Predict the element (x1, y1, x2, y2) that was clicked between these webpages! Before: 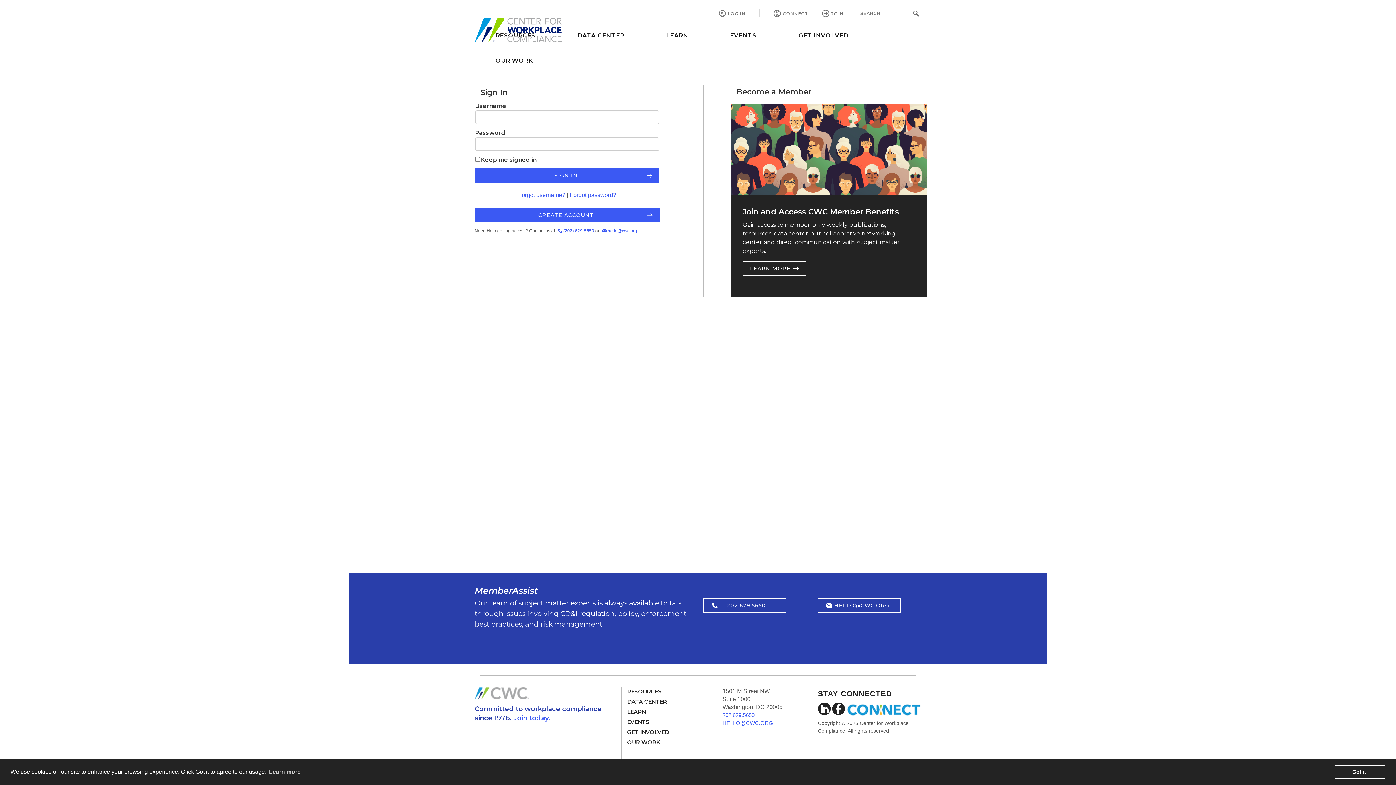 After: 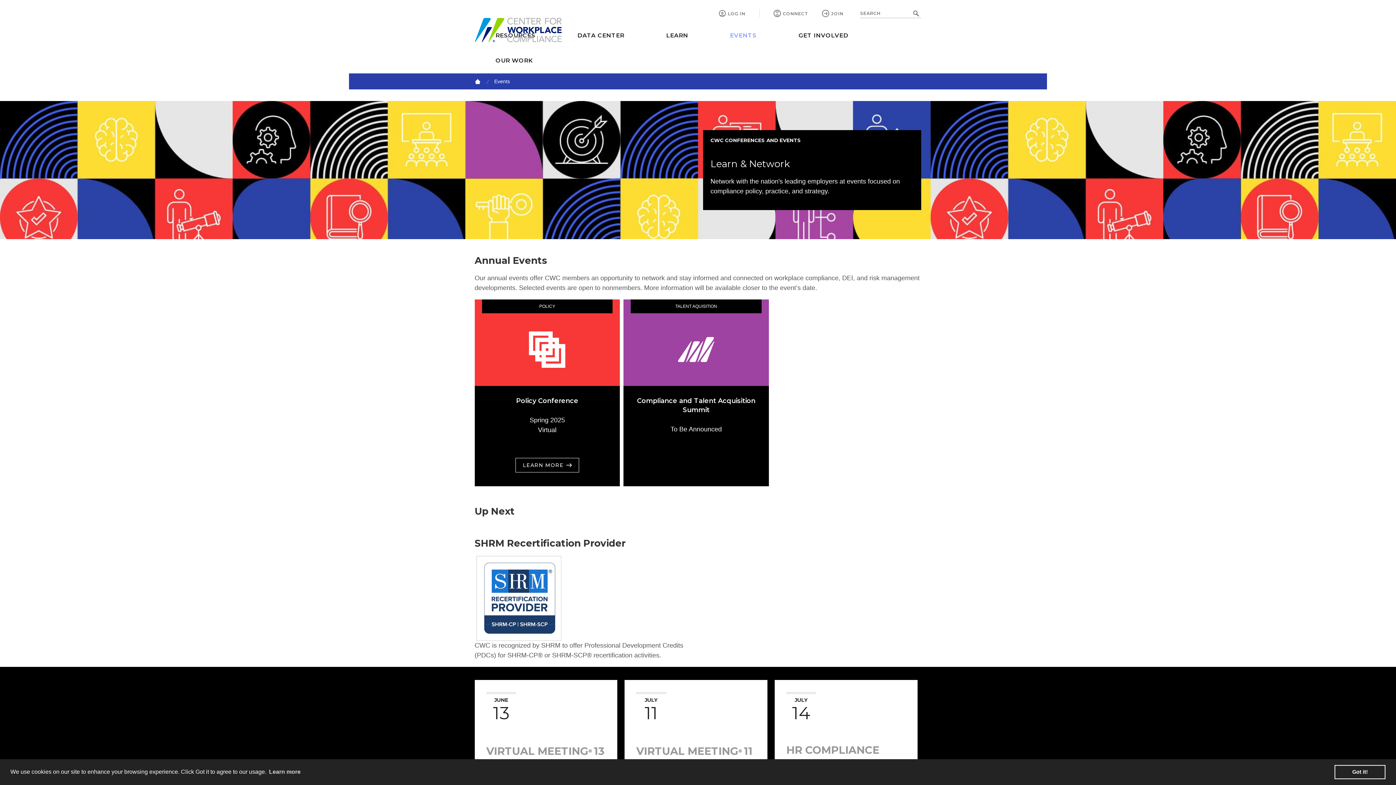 Action: label: EVENTS bbox: (627, 718, 649, 725)